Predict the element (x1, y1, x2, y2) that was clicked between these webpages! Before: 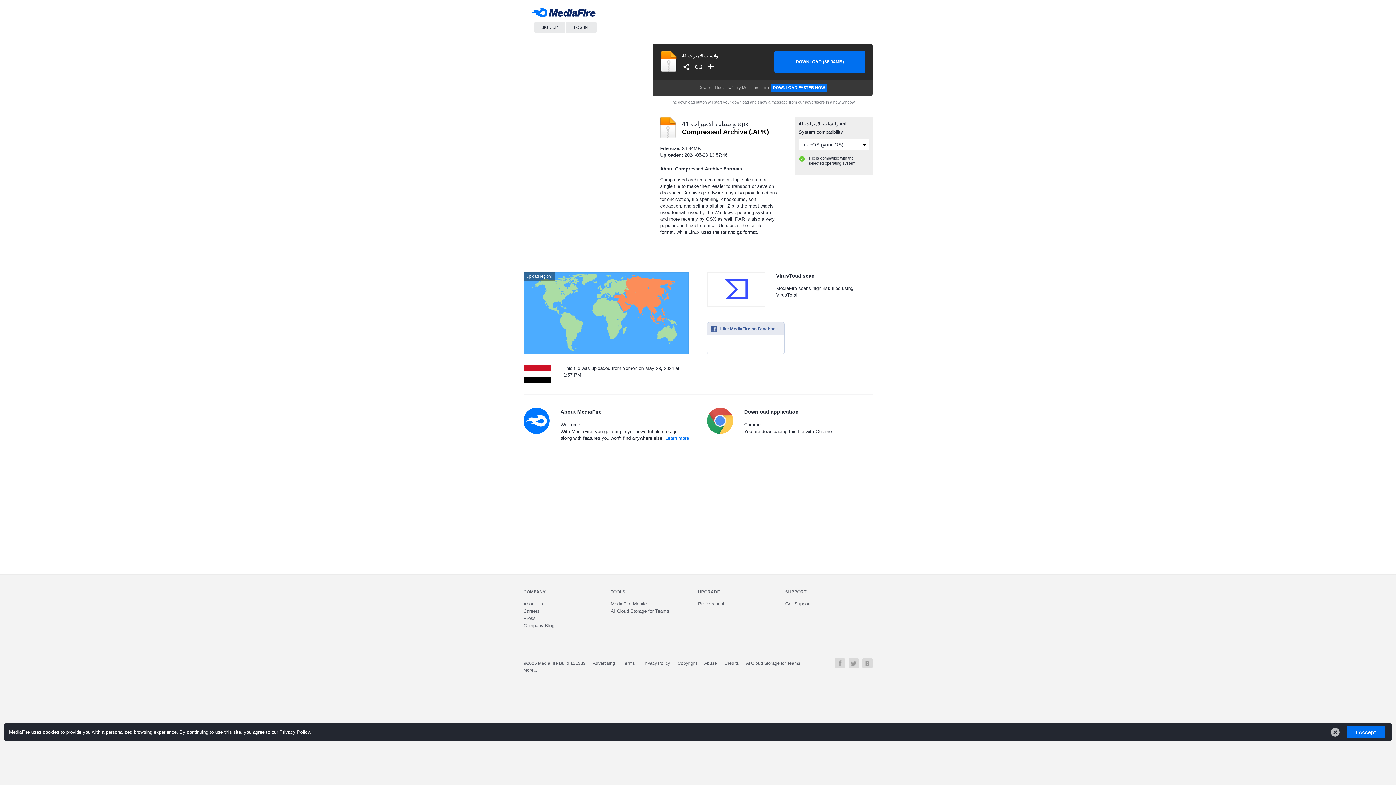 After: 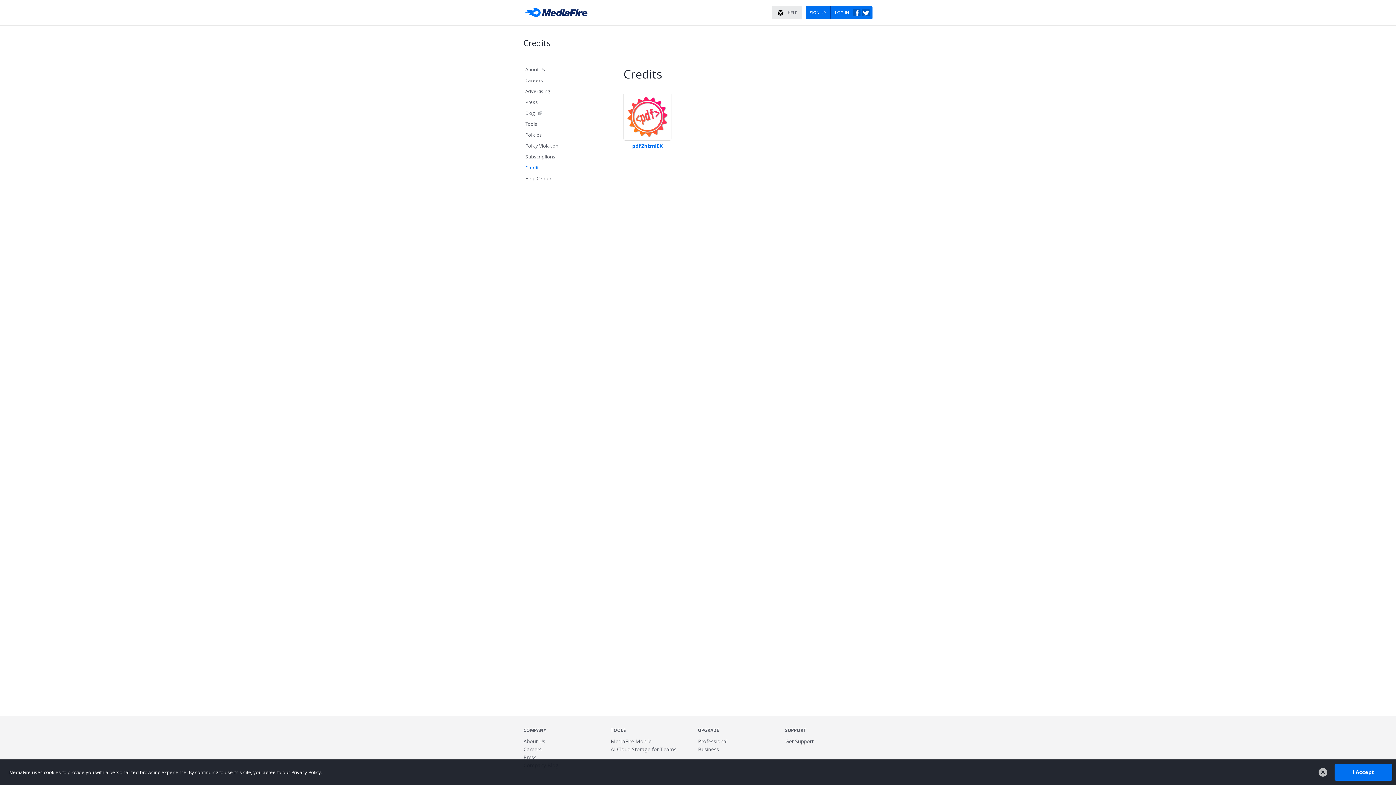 Action: label: Credits bbox: (724, 661, 738, 666)